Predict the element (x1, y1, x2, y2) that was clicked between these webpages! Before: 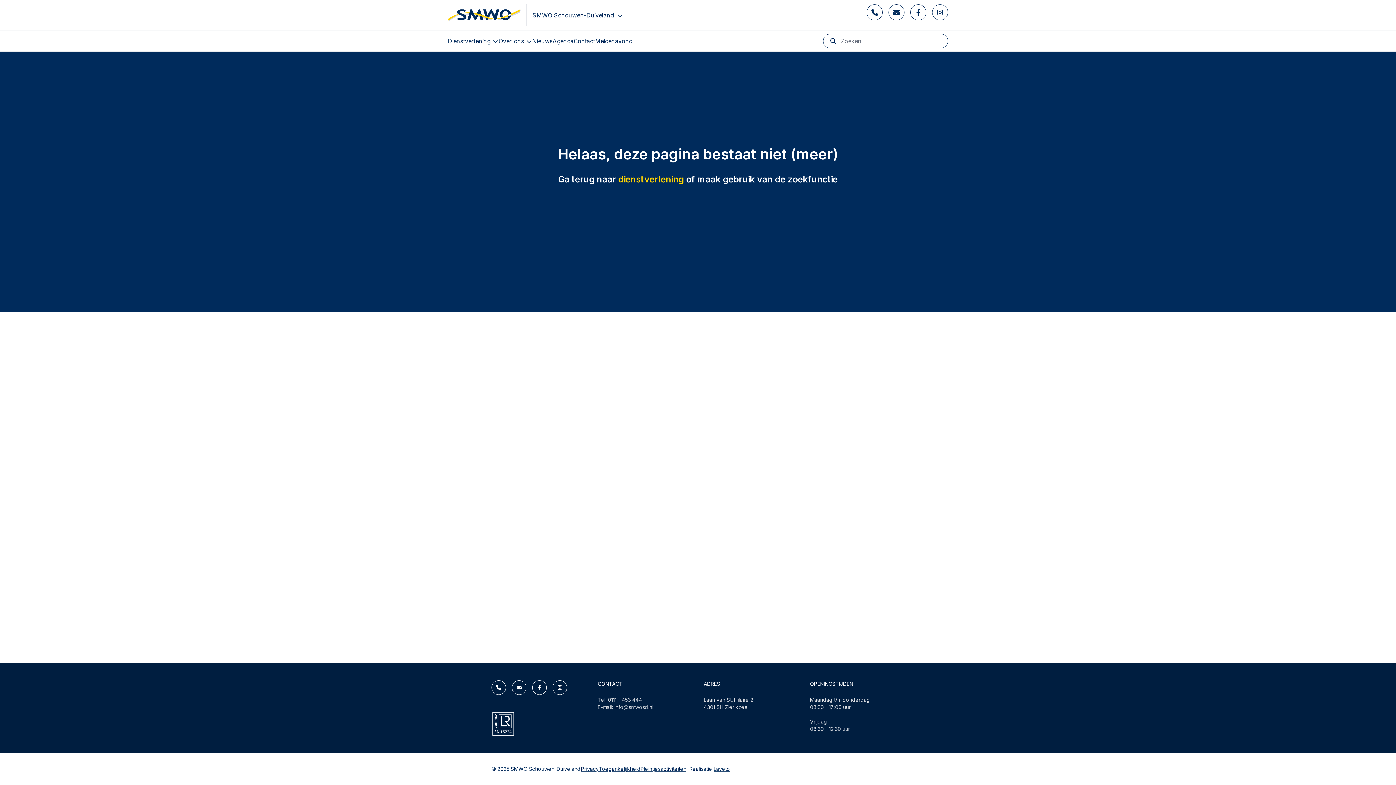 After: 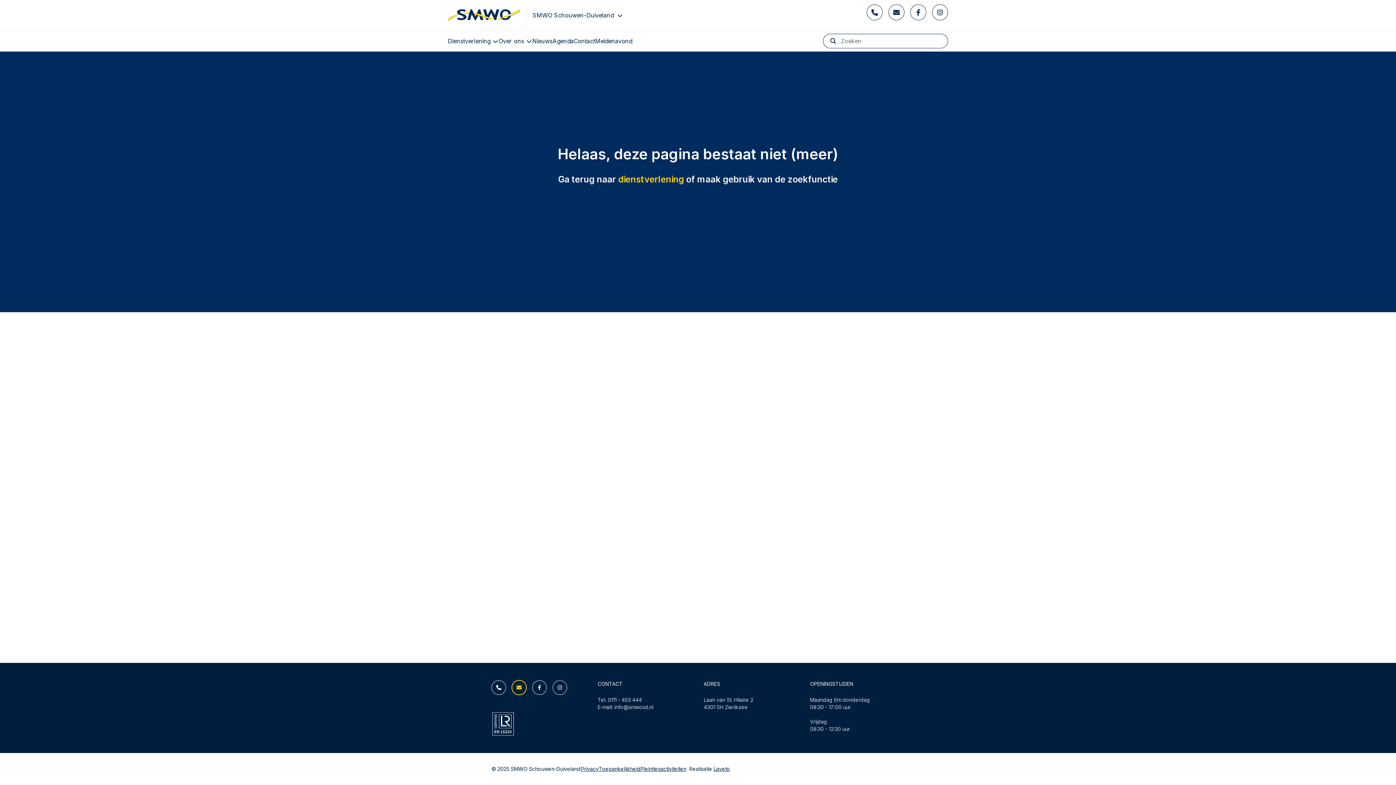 Action: label: E-mailadres bbox: (512, 680, 526, 695)